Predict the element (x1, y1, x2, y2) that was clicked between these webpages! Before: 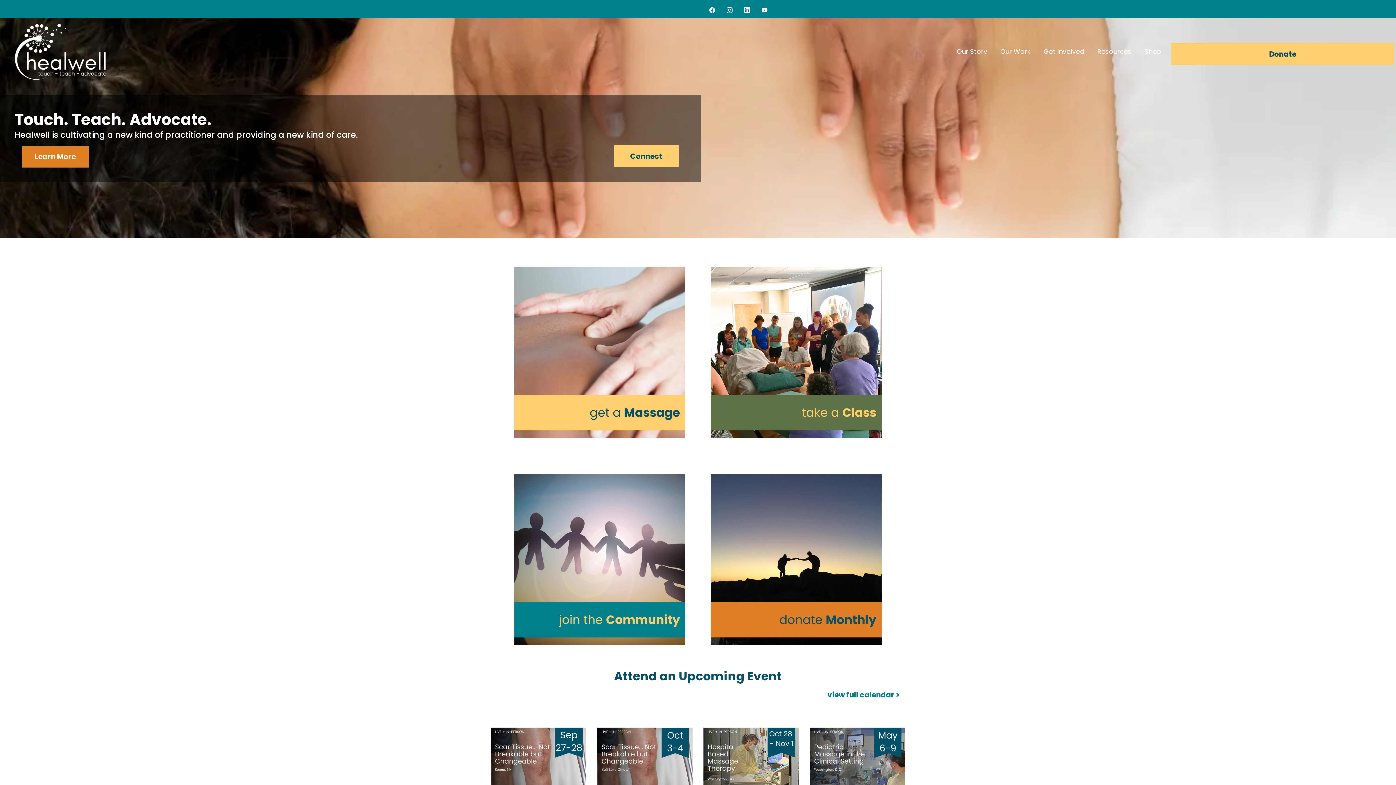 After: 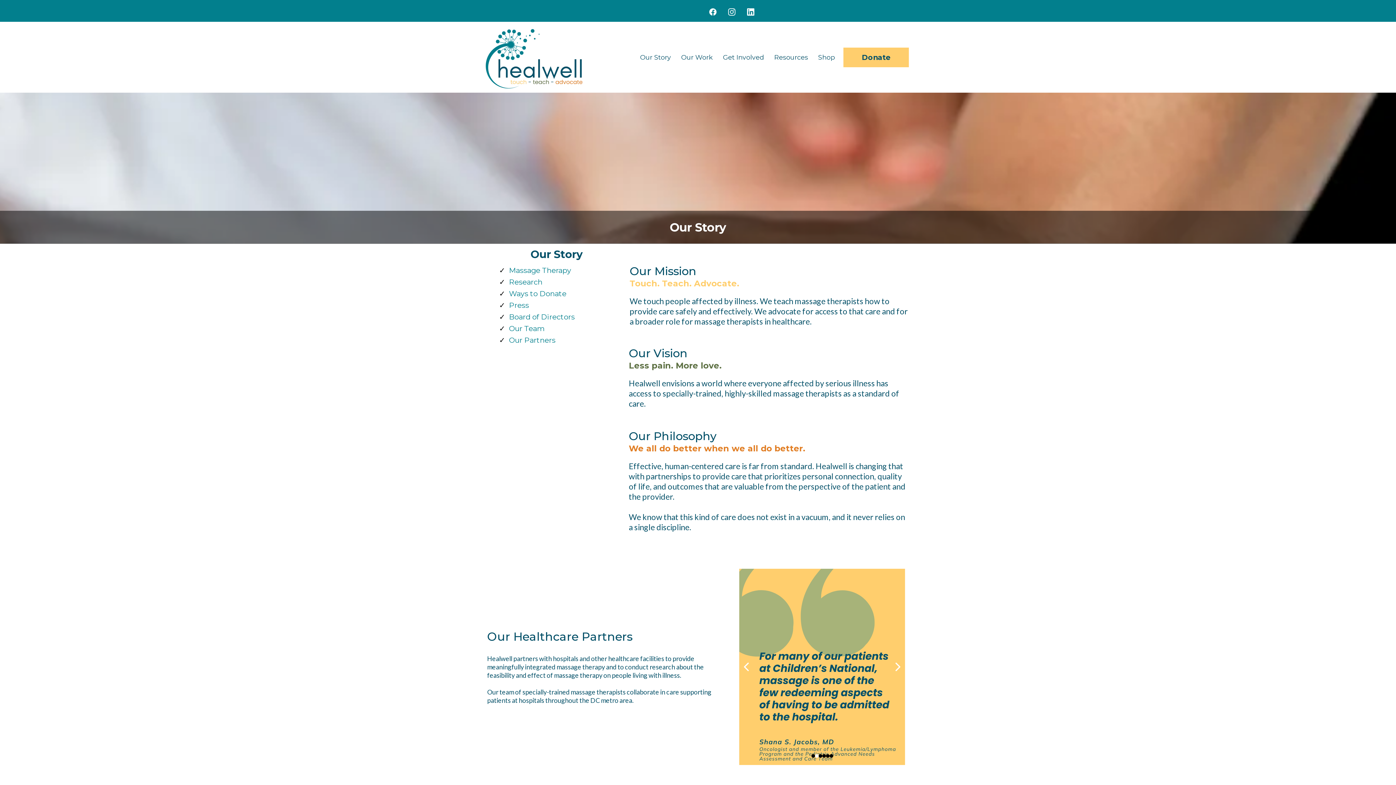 Action: bbox: (21, 145, 88, 167) label: Learn More 